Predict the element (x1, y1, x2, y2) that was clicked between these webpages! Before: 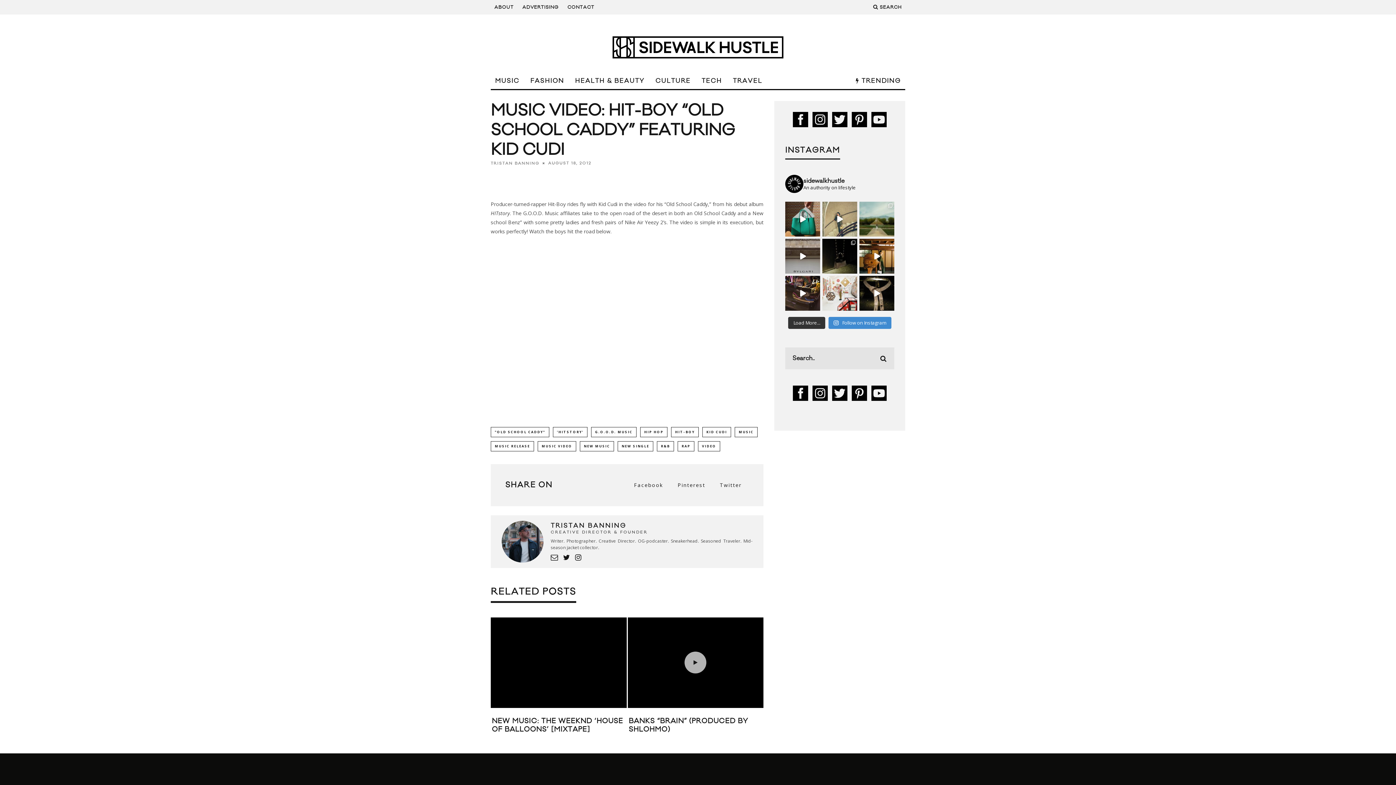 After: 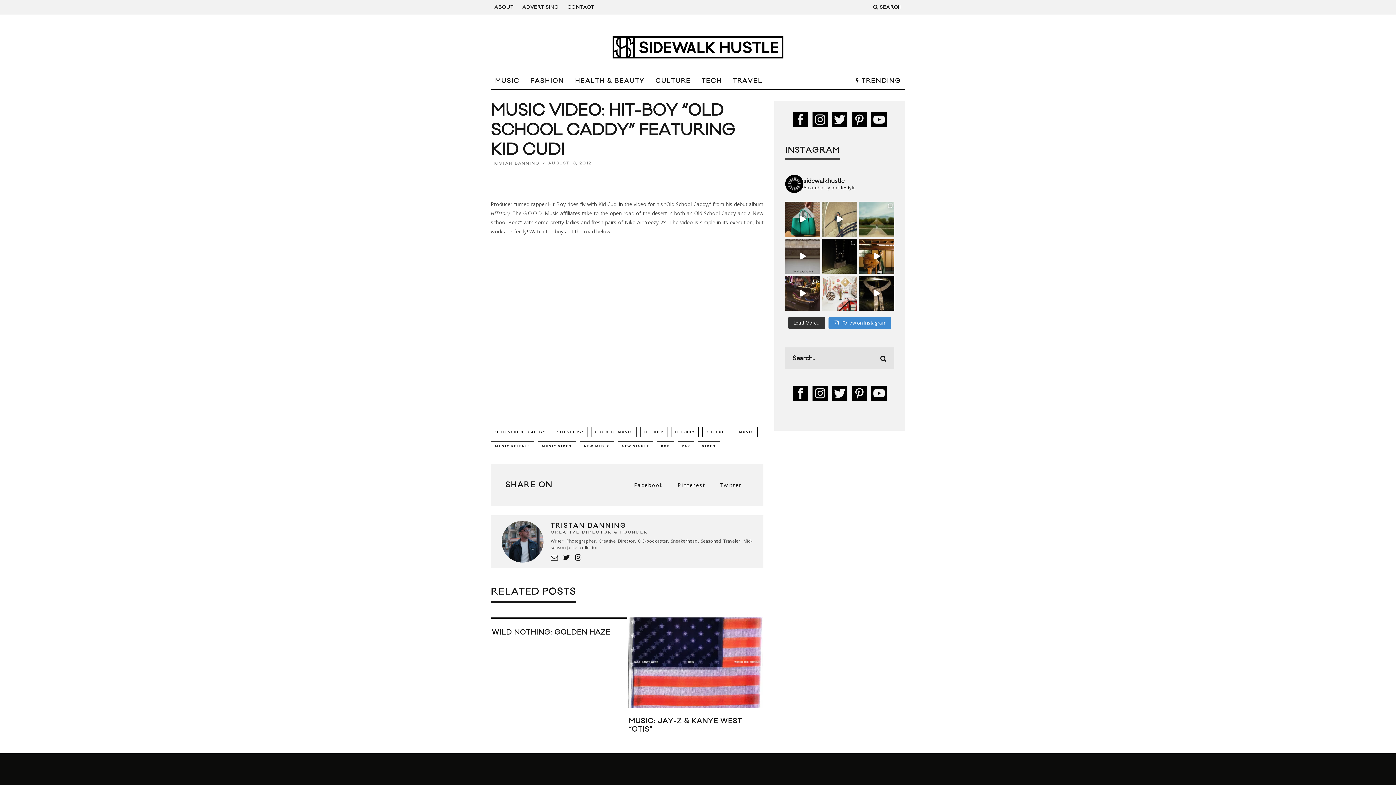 Action: bbox: (720, 480, 741, 489) label: Twitter